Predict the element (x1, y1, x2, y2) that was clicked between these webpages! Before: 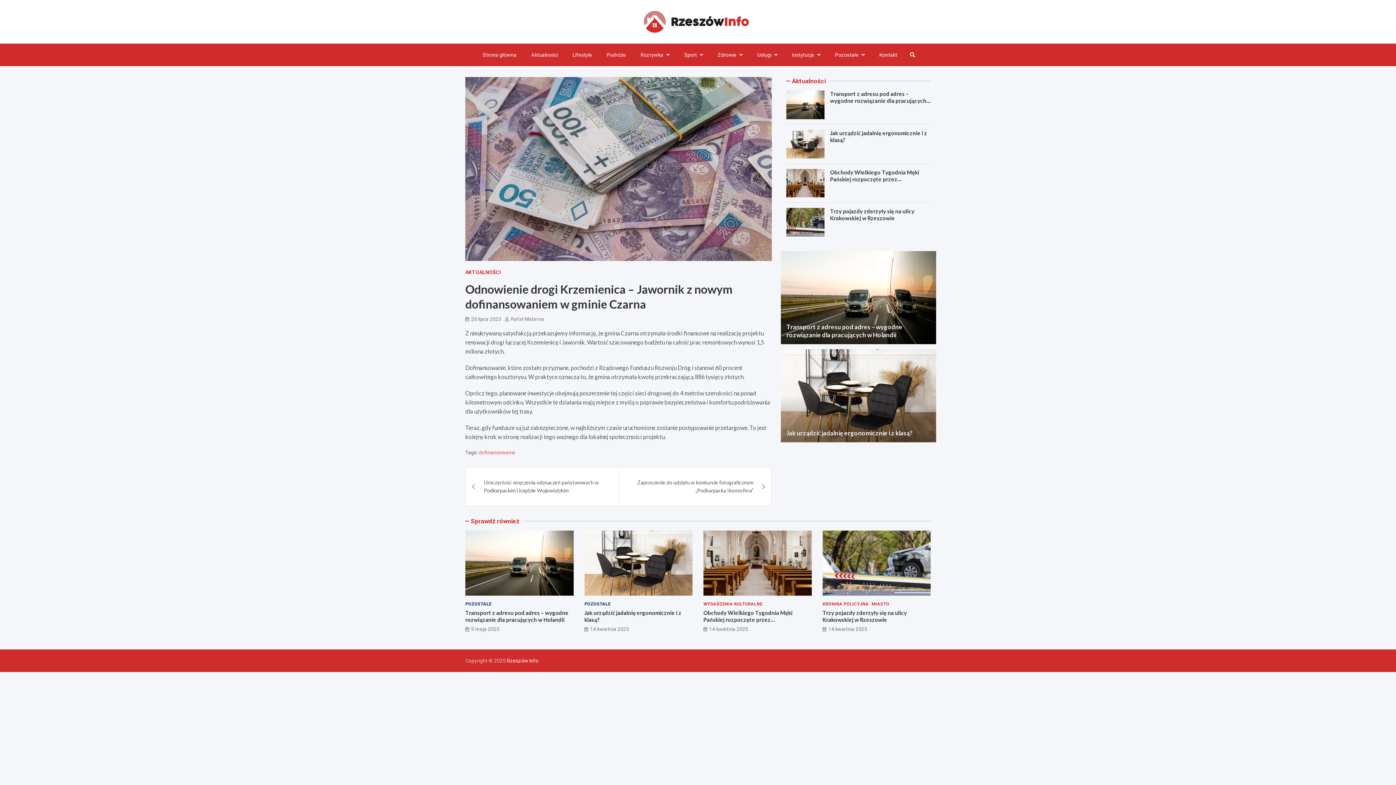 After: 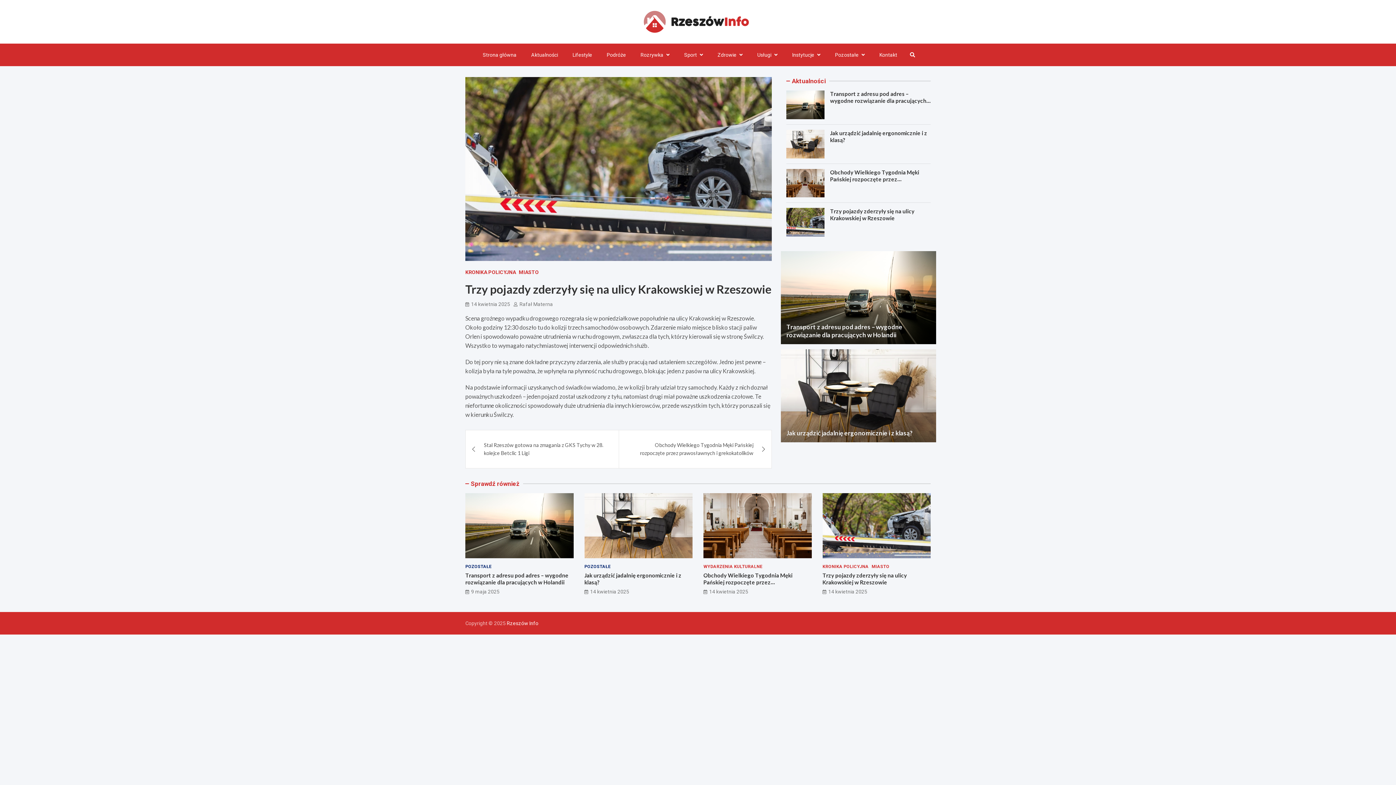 Action: label: 14 kwietnia 2025 bbox: (822, 626, 867, 632)